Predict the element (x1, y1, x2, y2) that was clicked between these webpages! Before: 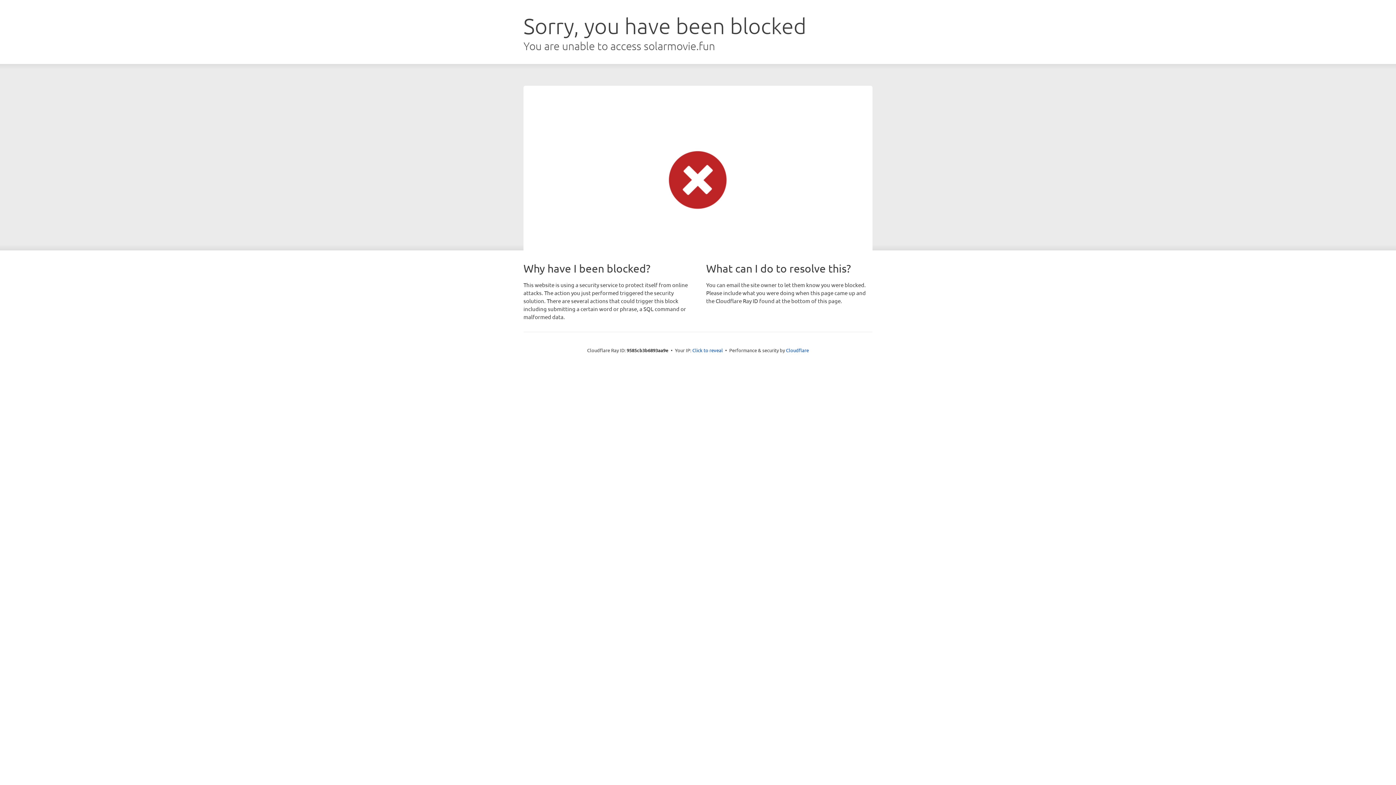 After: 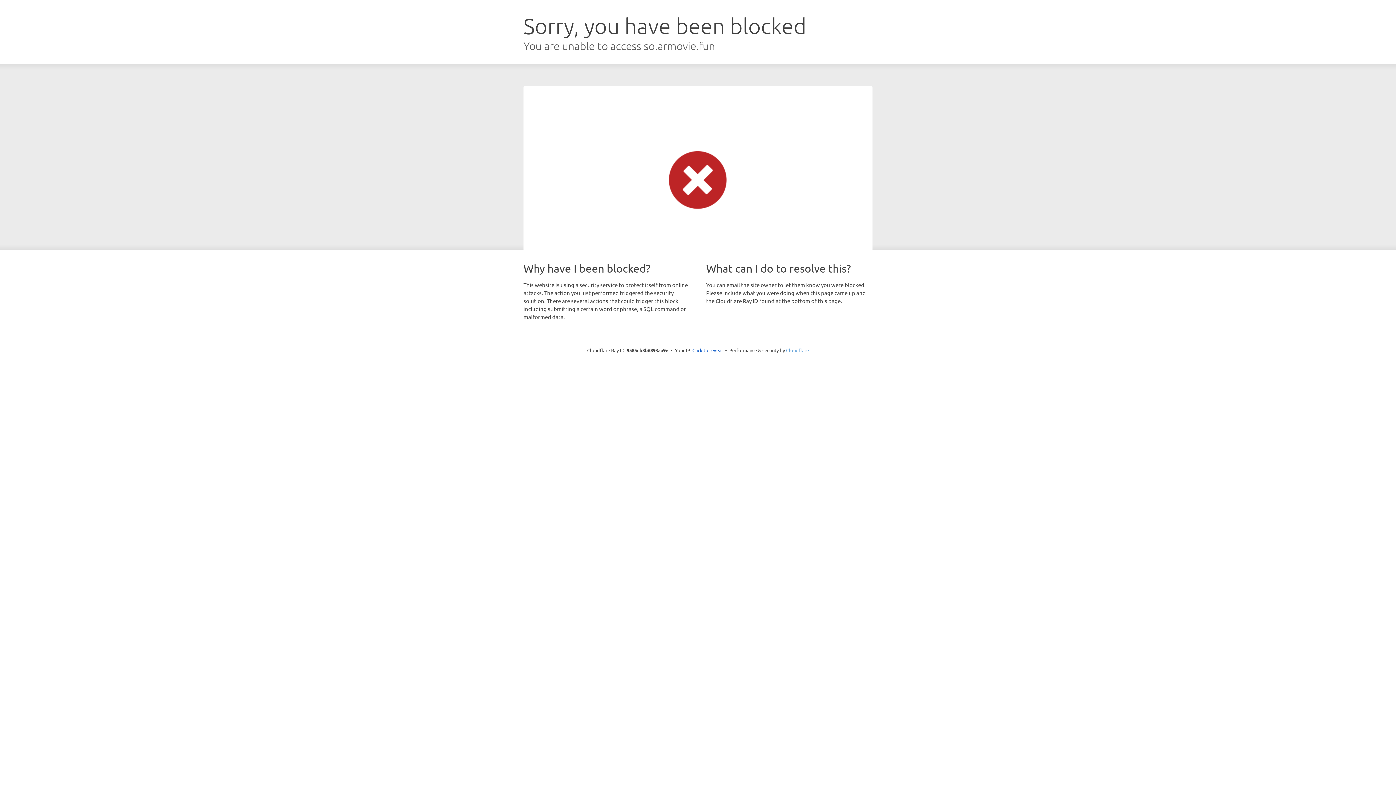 Action: bbox: (786, 347, 809, 353) label: Cloudflare